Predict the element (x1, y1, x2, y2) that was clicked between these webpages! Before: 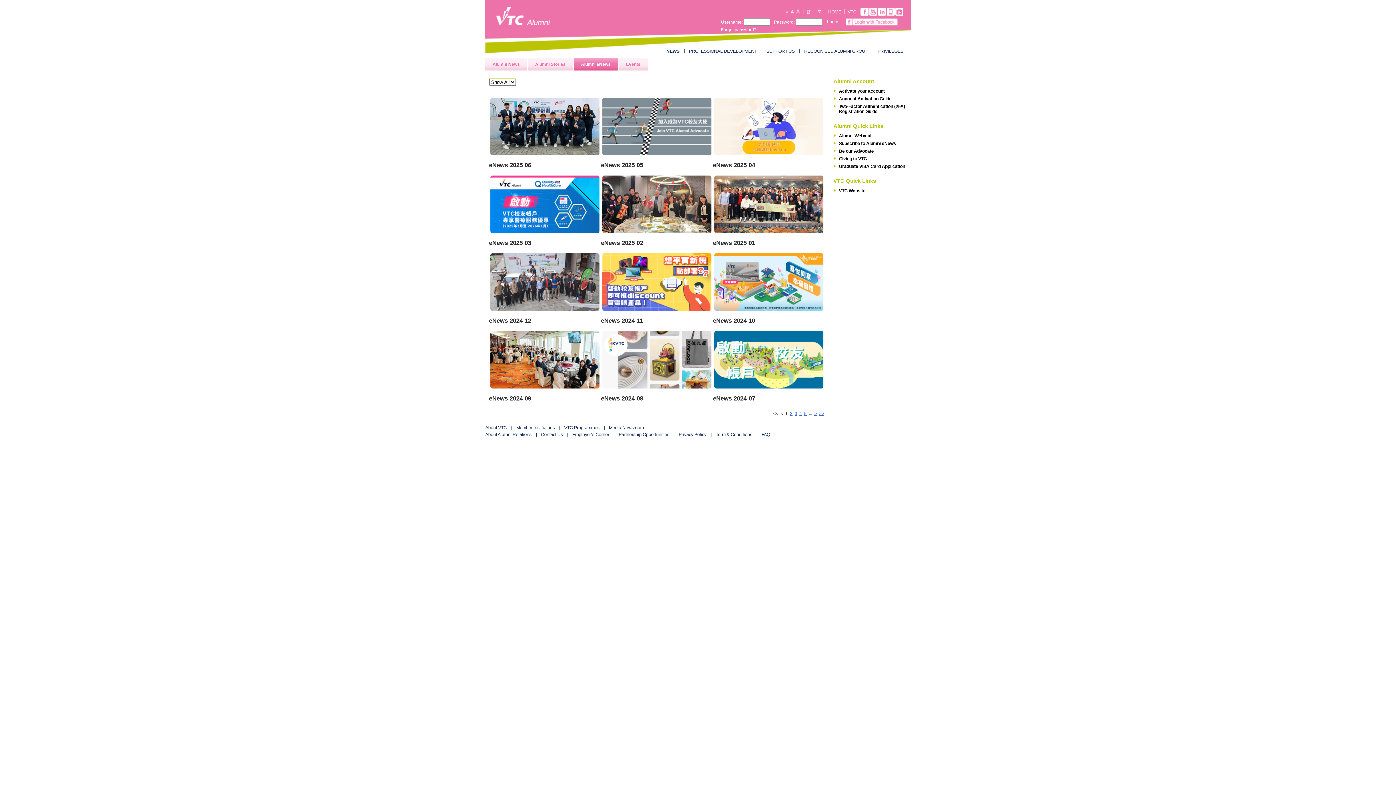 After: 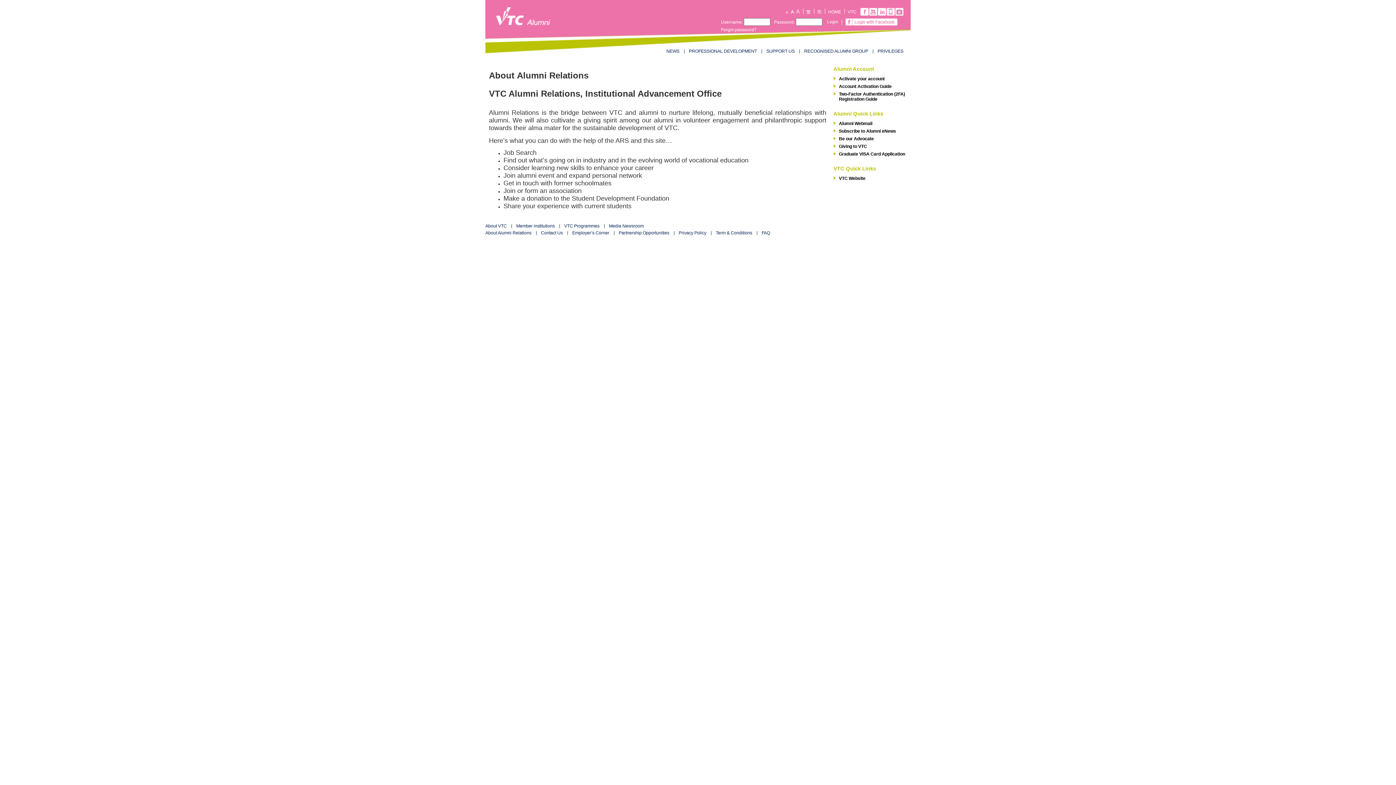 Action: bbox: (485, 432, 531, 437) label: About Alumni Relations